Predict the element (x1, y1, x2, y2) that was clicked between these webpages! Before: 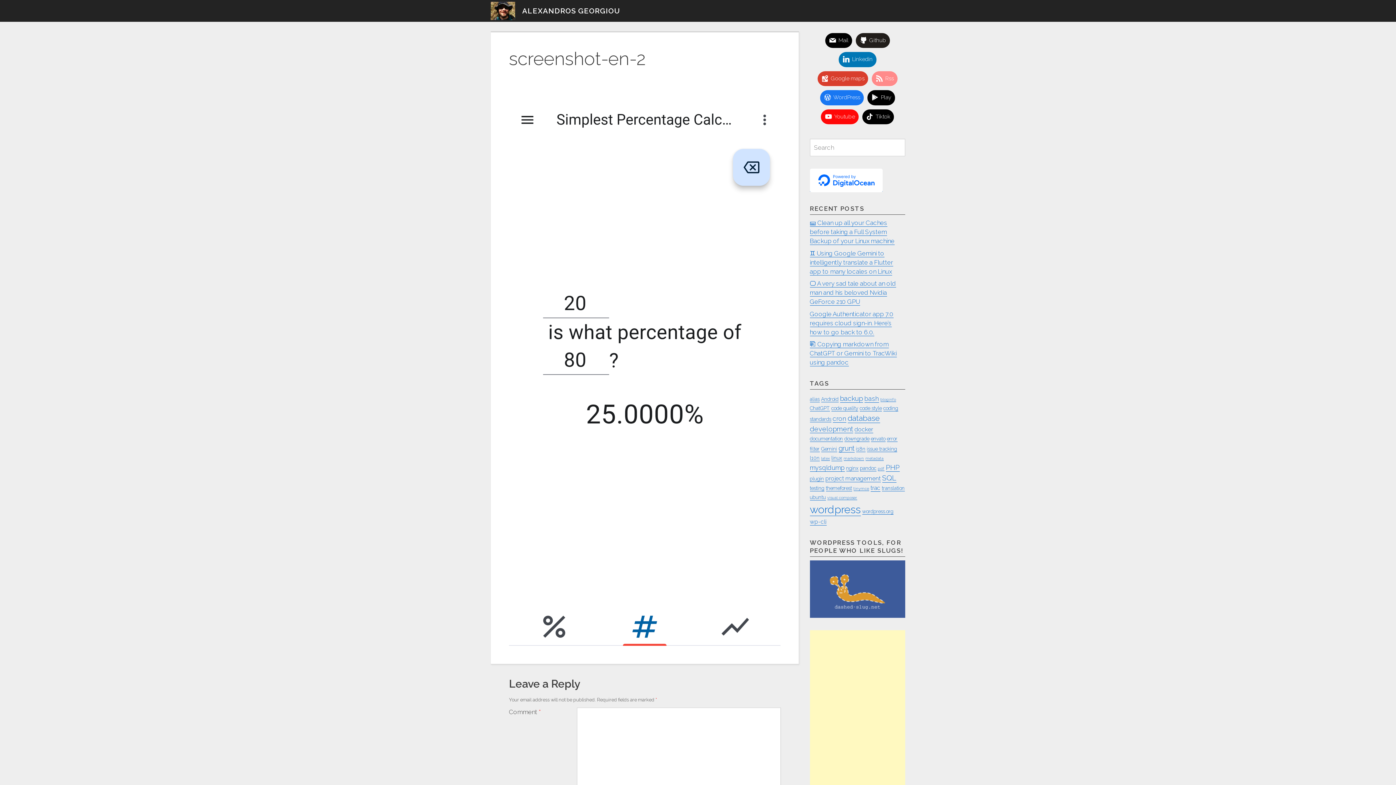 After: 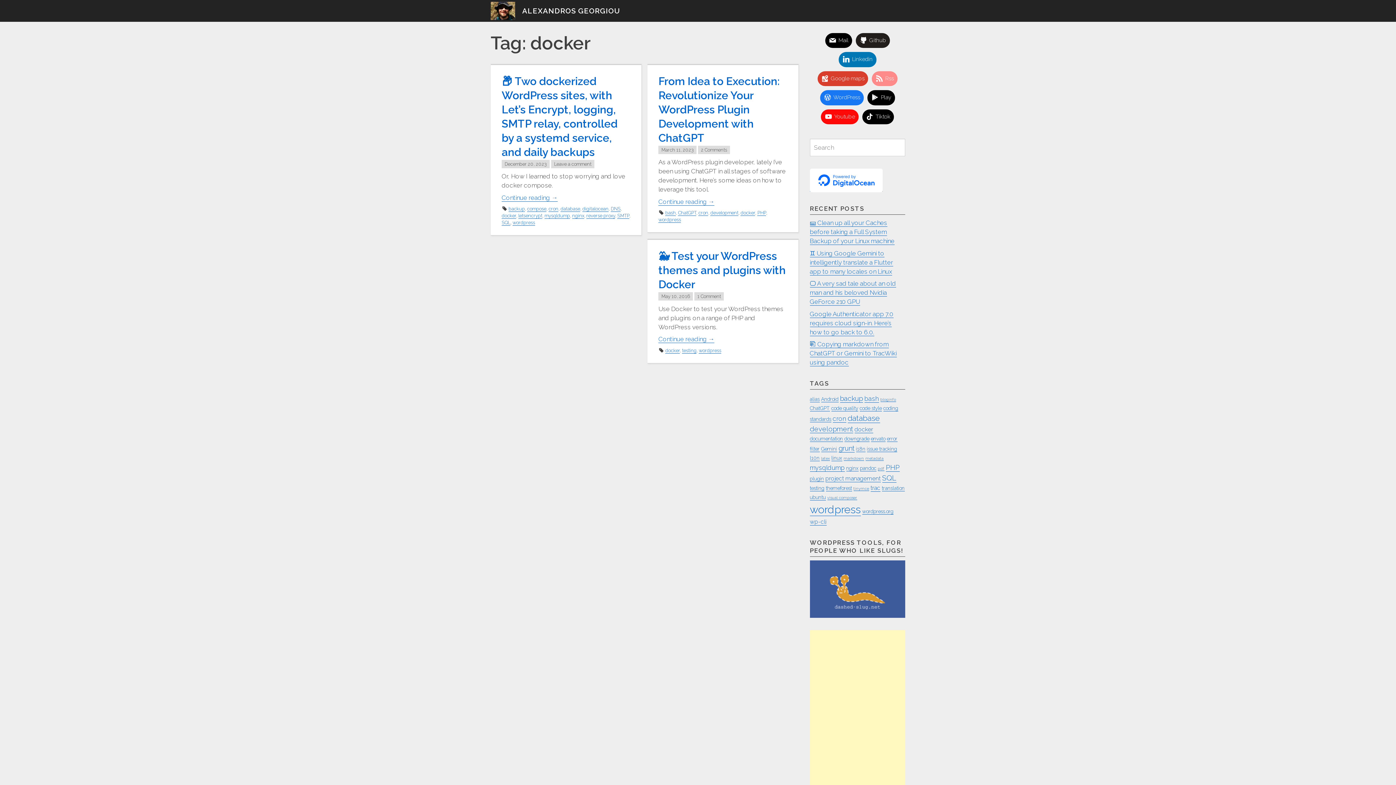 Action: bbox: (854, 426, 873, 433) label: docker (3 items)